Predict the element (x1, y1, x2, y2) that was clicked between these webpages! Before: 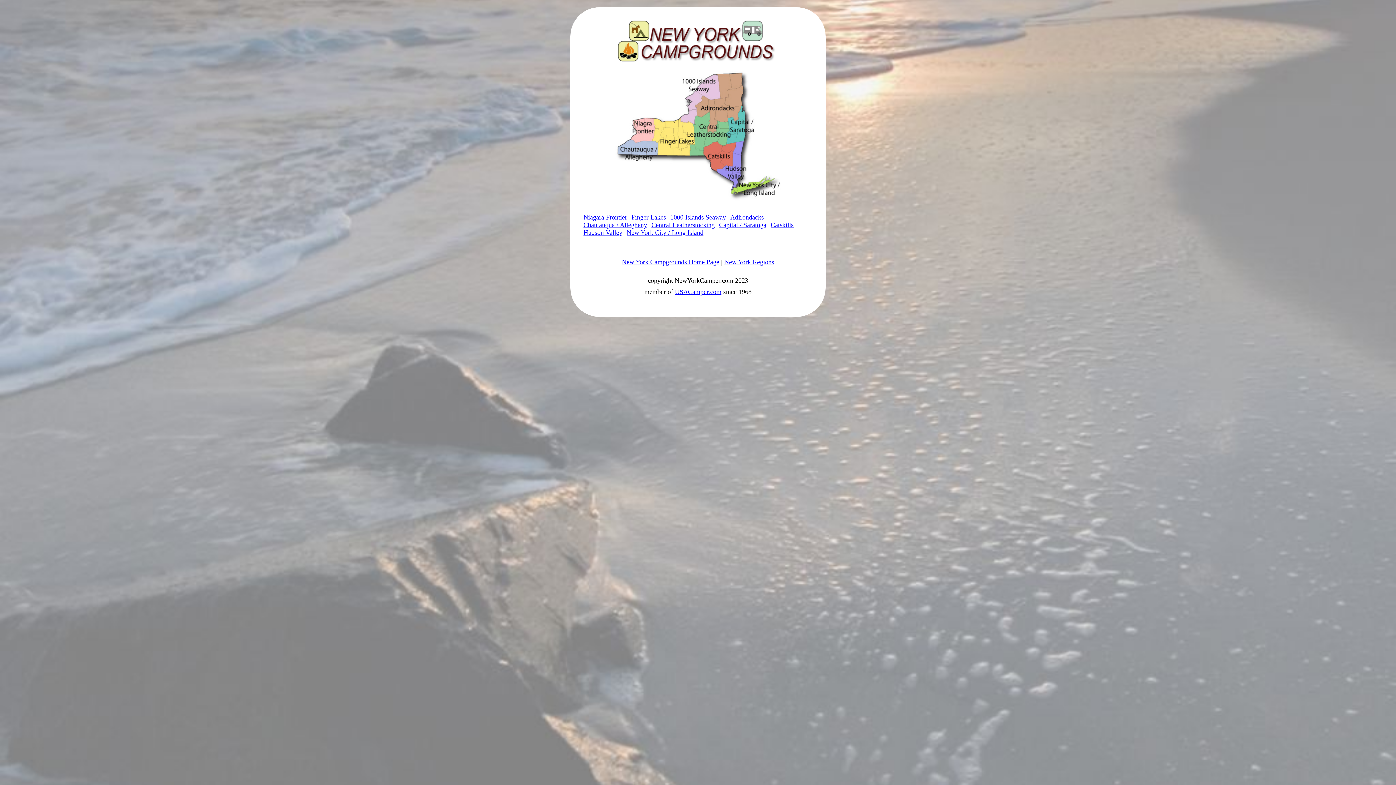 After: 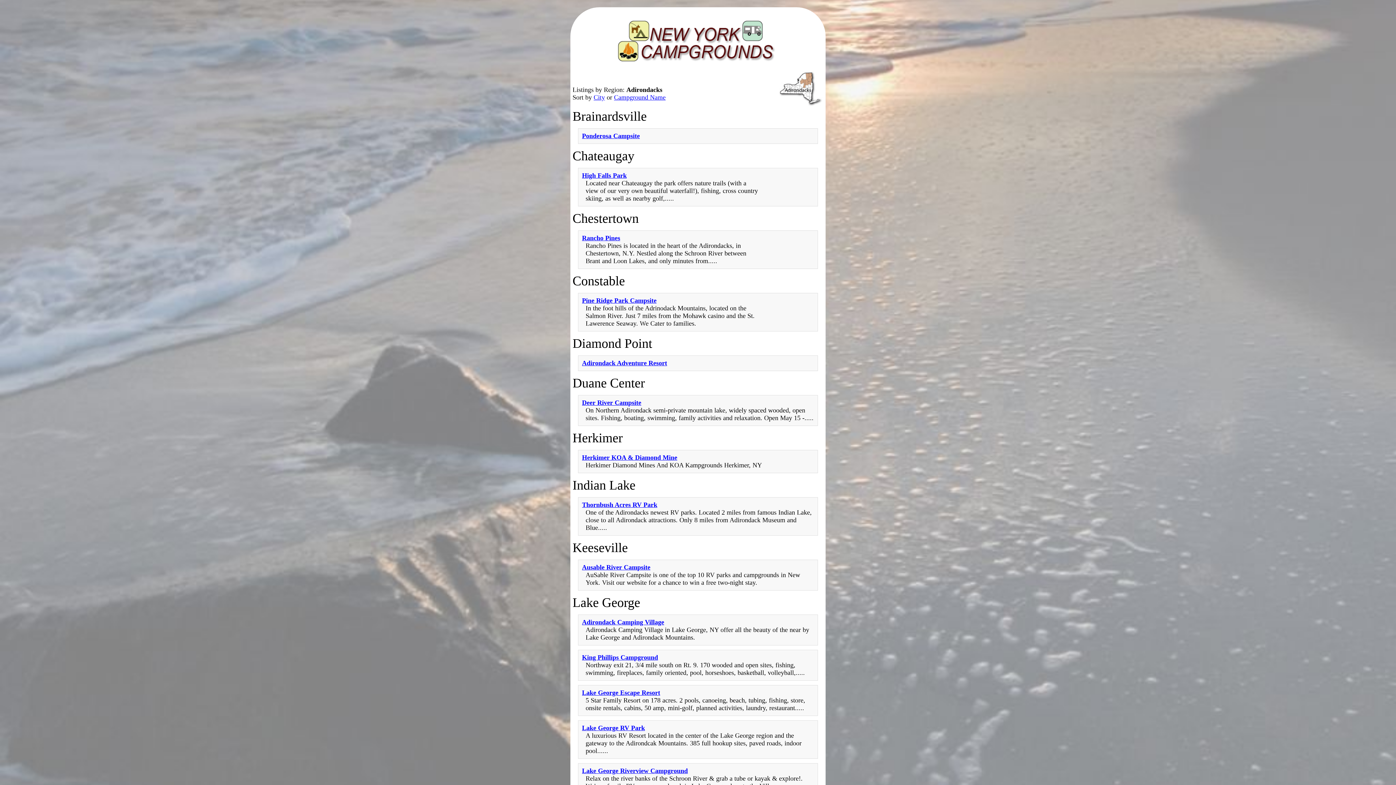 Action: bbox: (730, 213, 764, 221) label: Adirondacks